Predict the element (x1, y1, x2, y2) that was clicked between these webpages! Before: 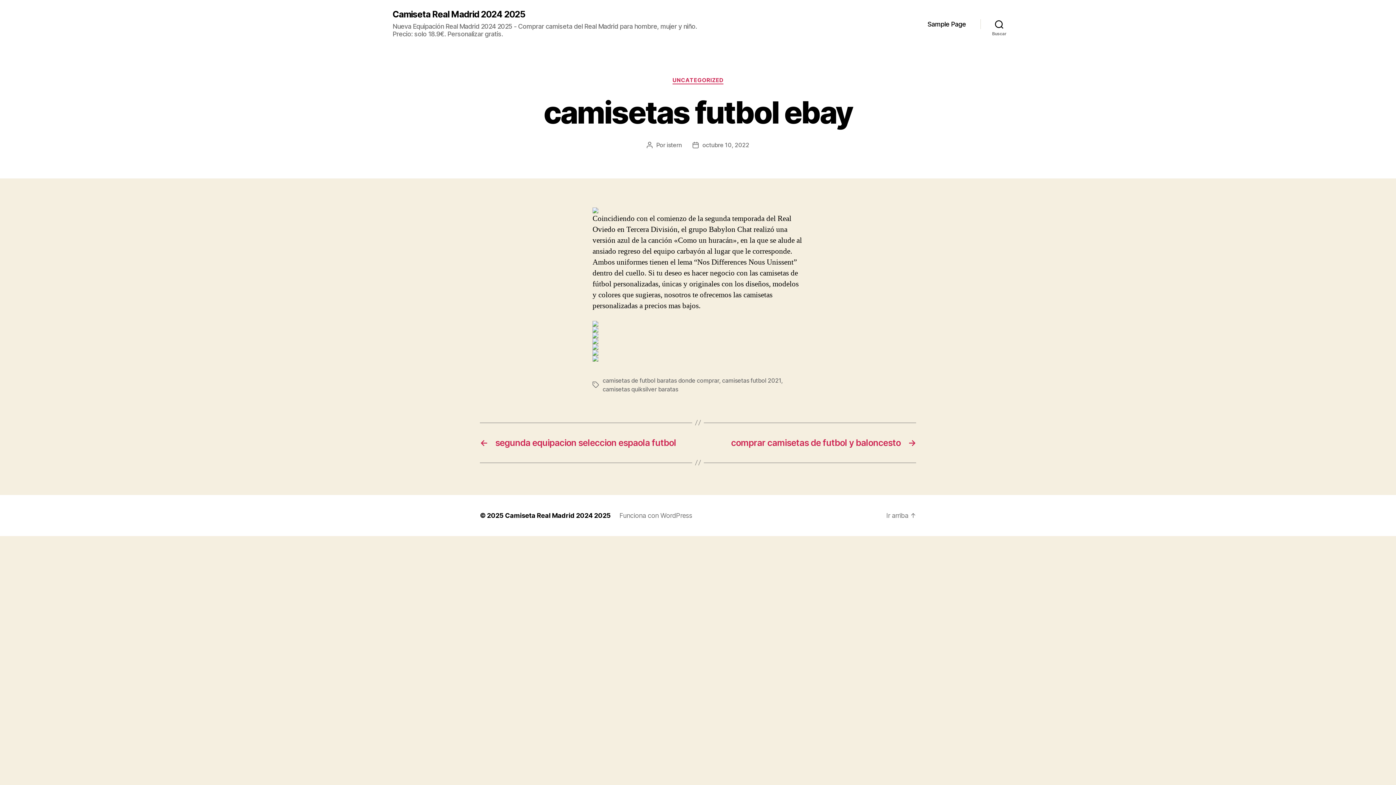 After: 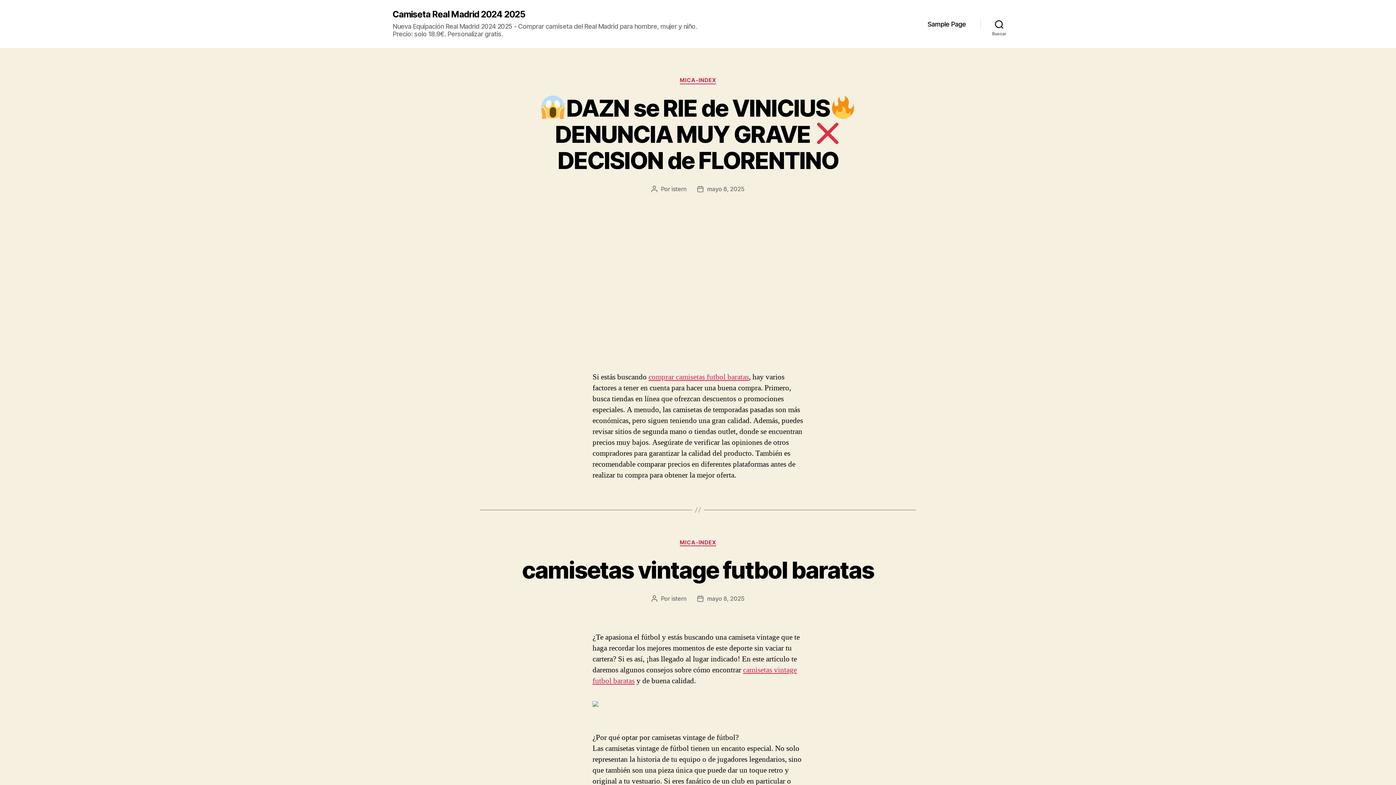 Action: label: Camiseta Real Madrid 2024 2025 bbox: (505, 511, 610, 519)